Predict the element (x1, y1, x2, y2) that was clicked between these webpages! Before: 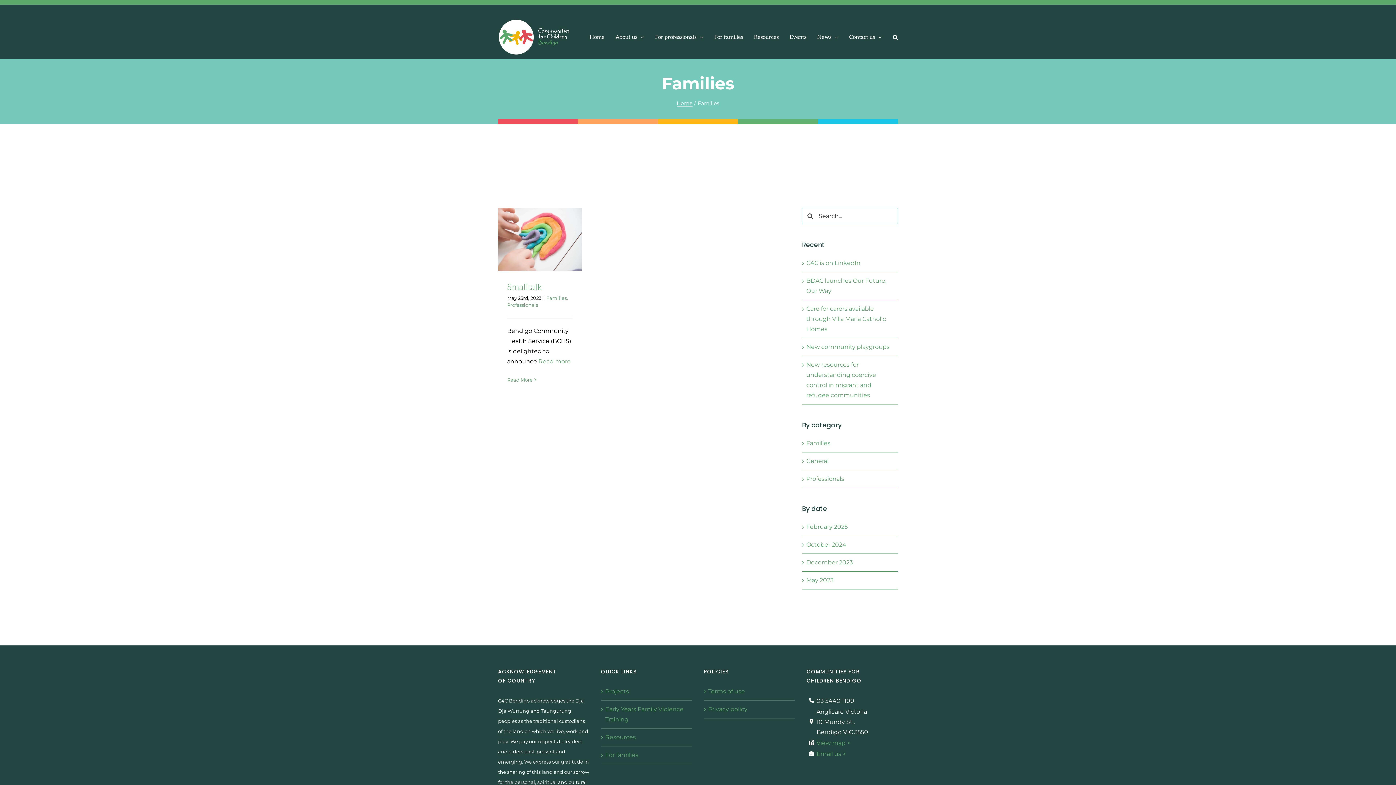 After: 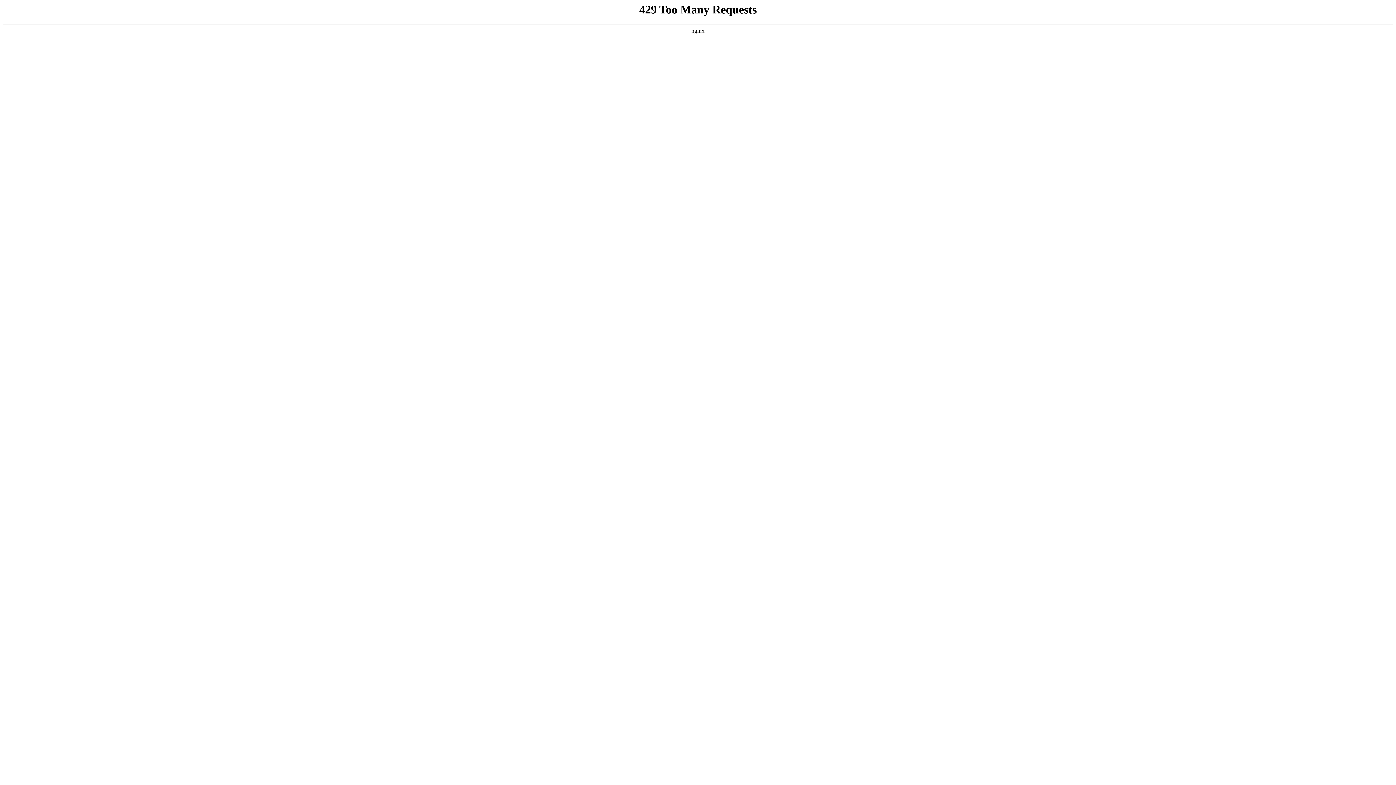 Action: bbox: (754, 15, 778, 58) label: Resources